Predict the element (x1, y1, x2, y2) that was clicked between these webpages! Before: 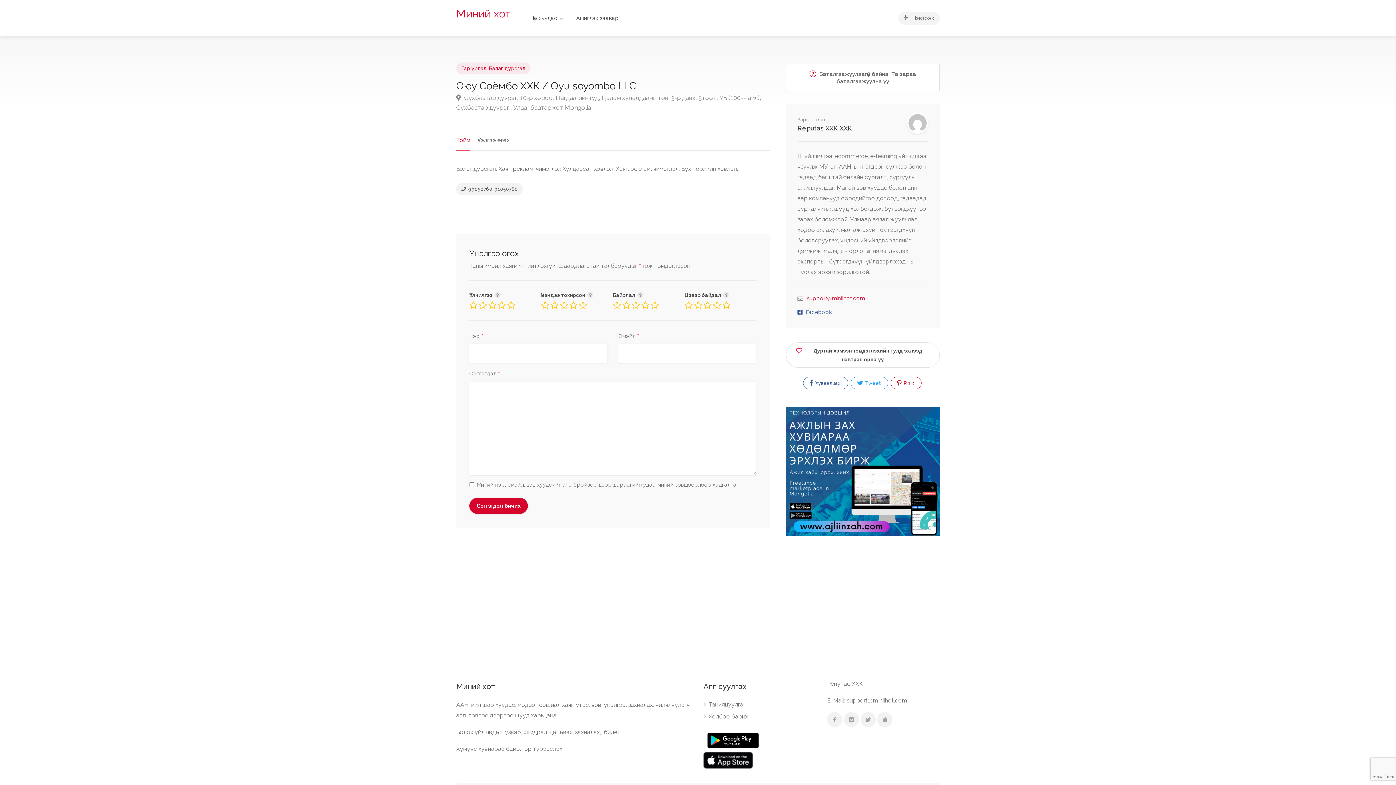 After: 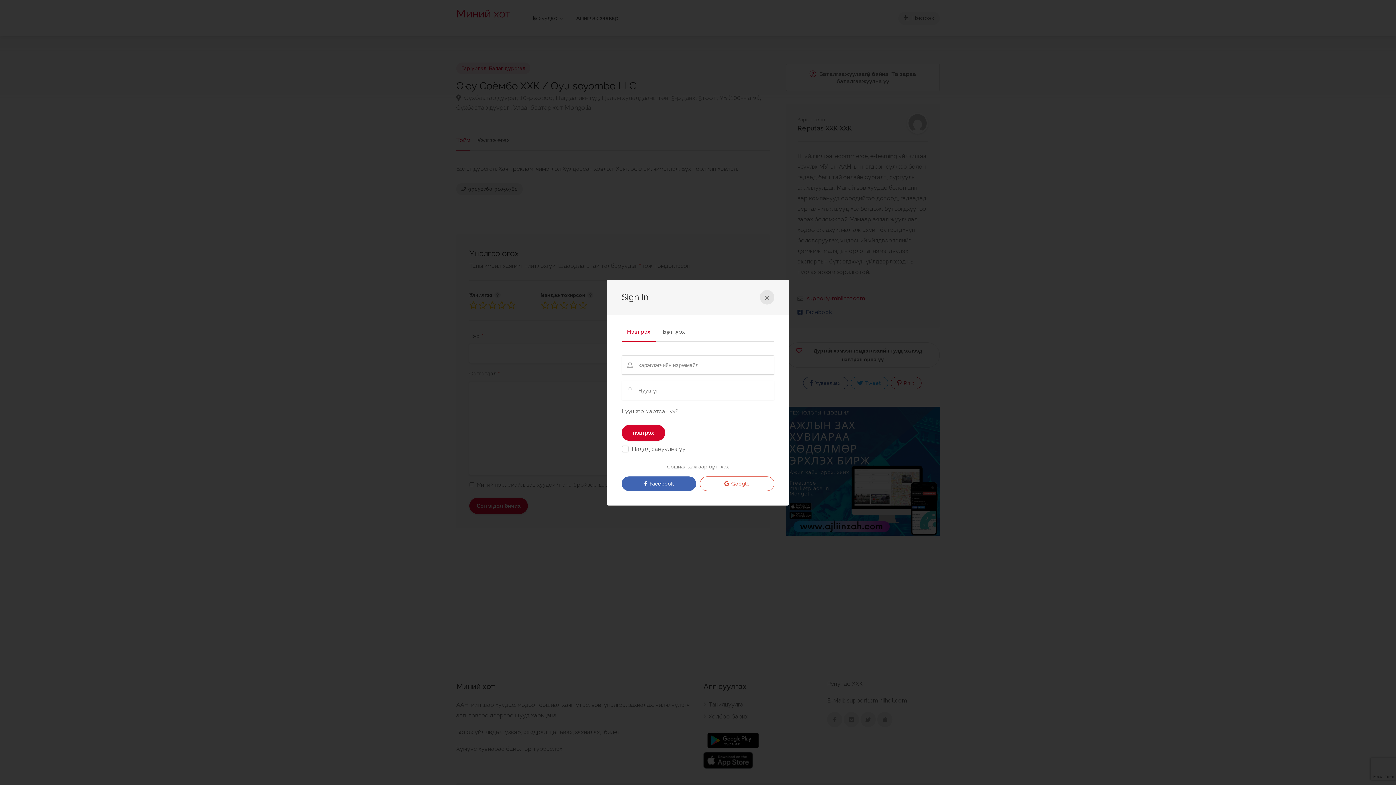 Action: bbox: (898, 12, 940, 24) label:  Нэвтрэх